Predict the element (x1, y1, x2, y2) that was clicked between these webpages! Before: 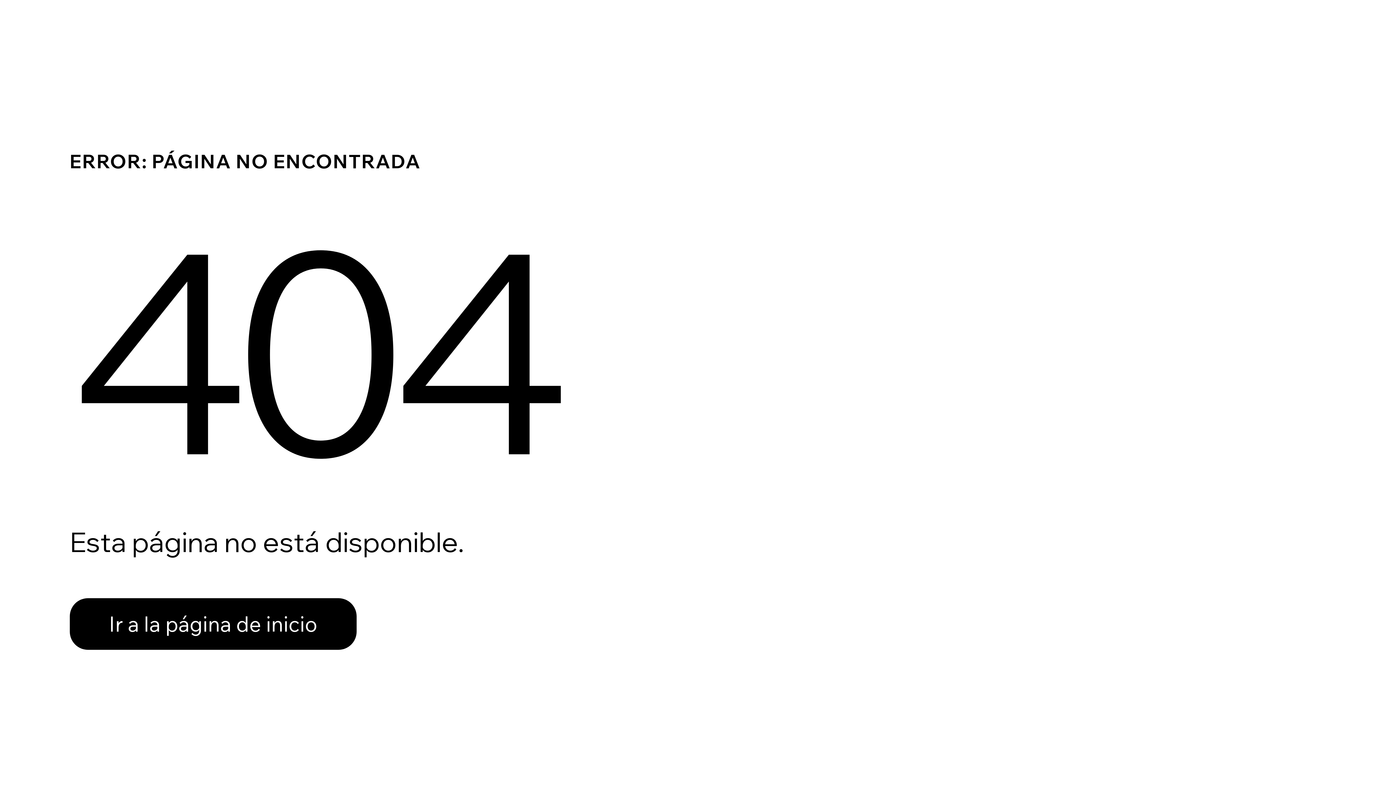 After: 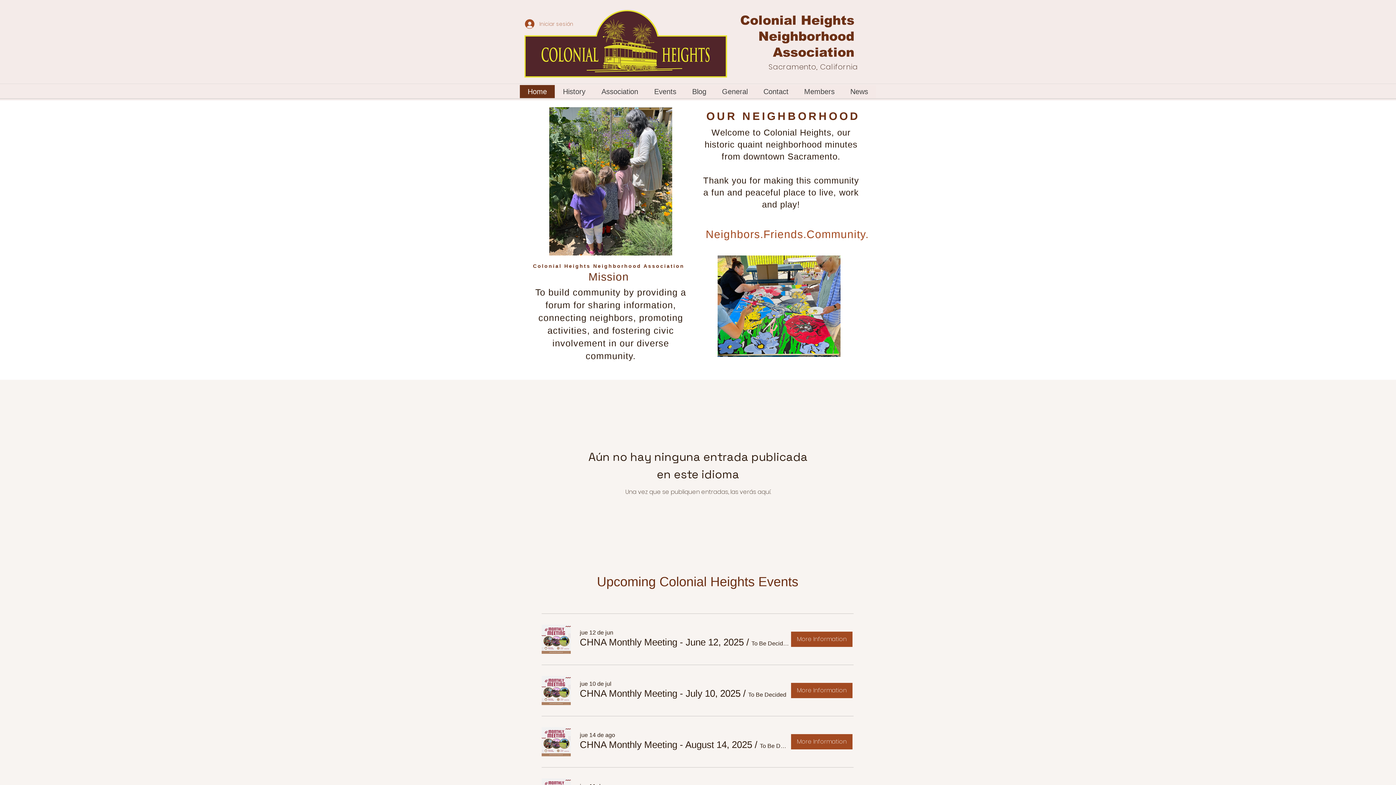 Action: bbox: (69, 582, 768, 659) label: Ir a la página de inicio